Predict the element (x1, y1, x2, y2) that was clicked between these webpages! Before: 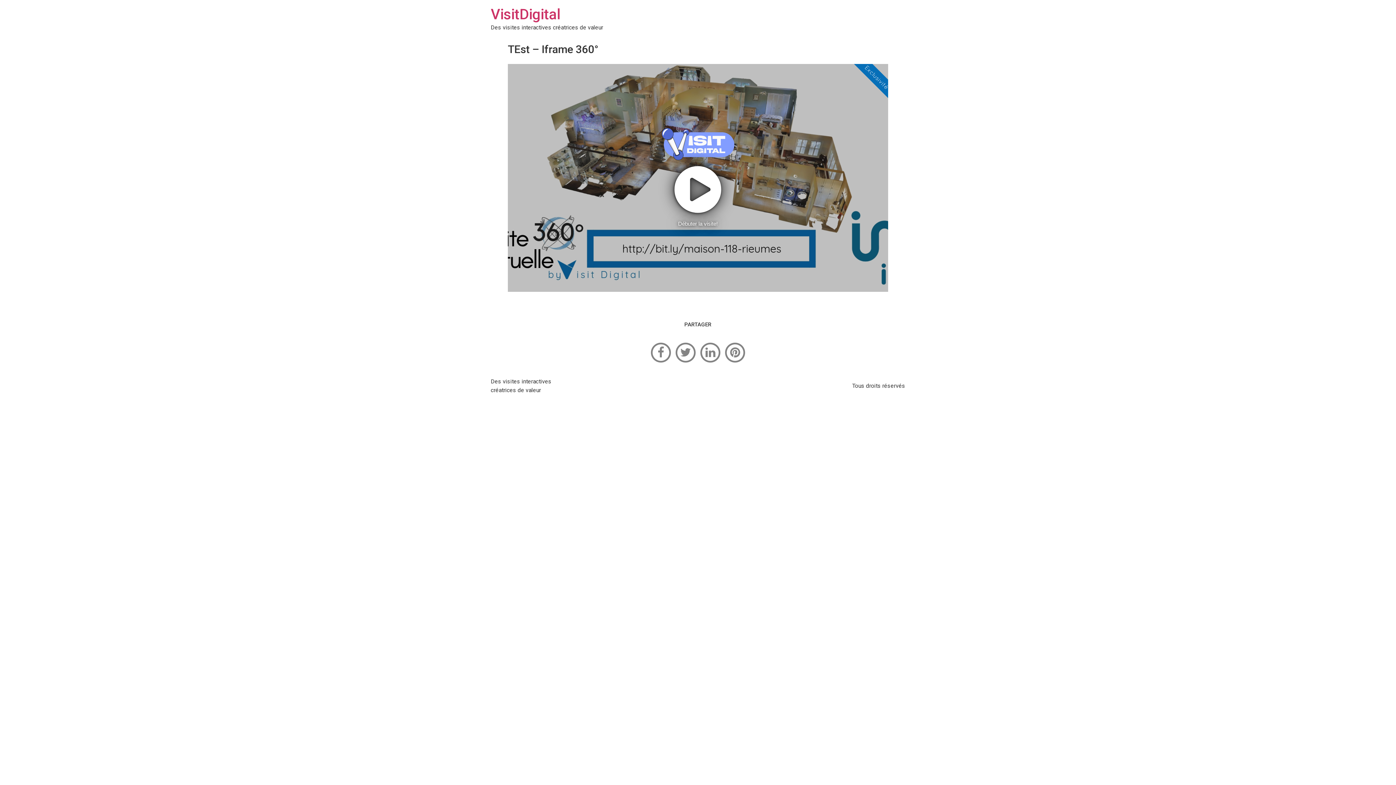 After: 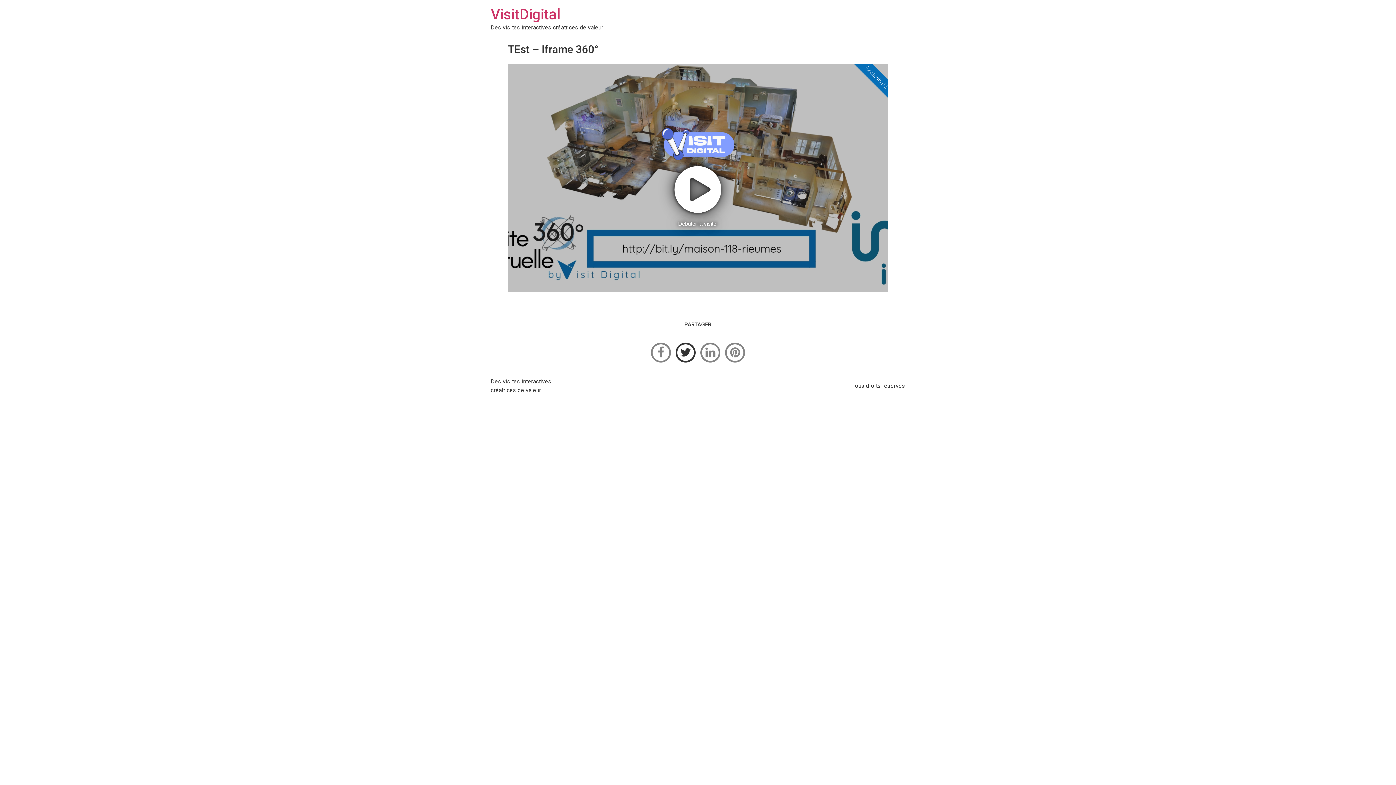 Action: label: twitter bbox: (674, 348, 697, 355)